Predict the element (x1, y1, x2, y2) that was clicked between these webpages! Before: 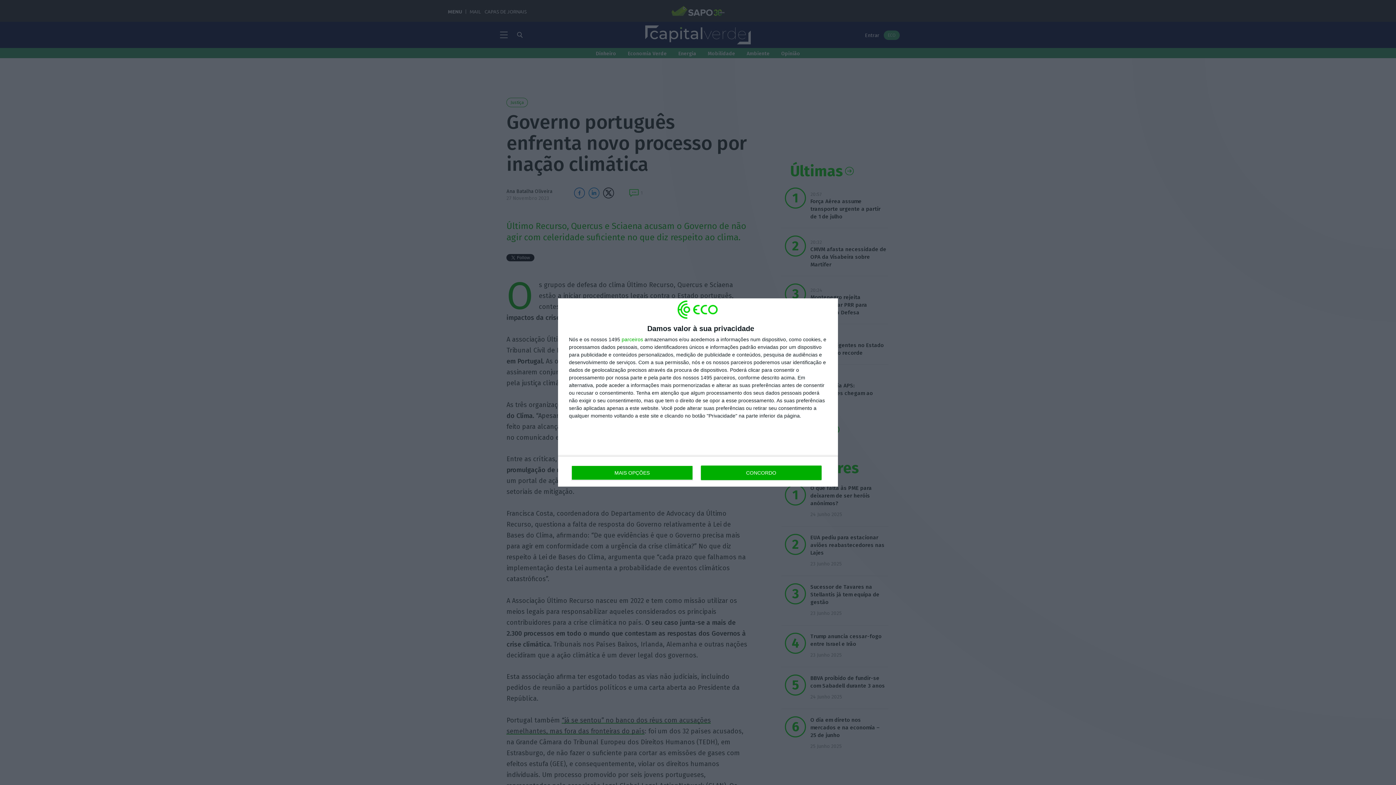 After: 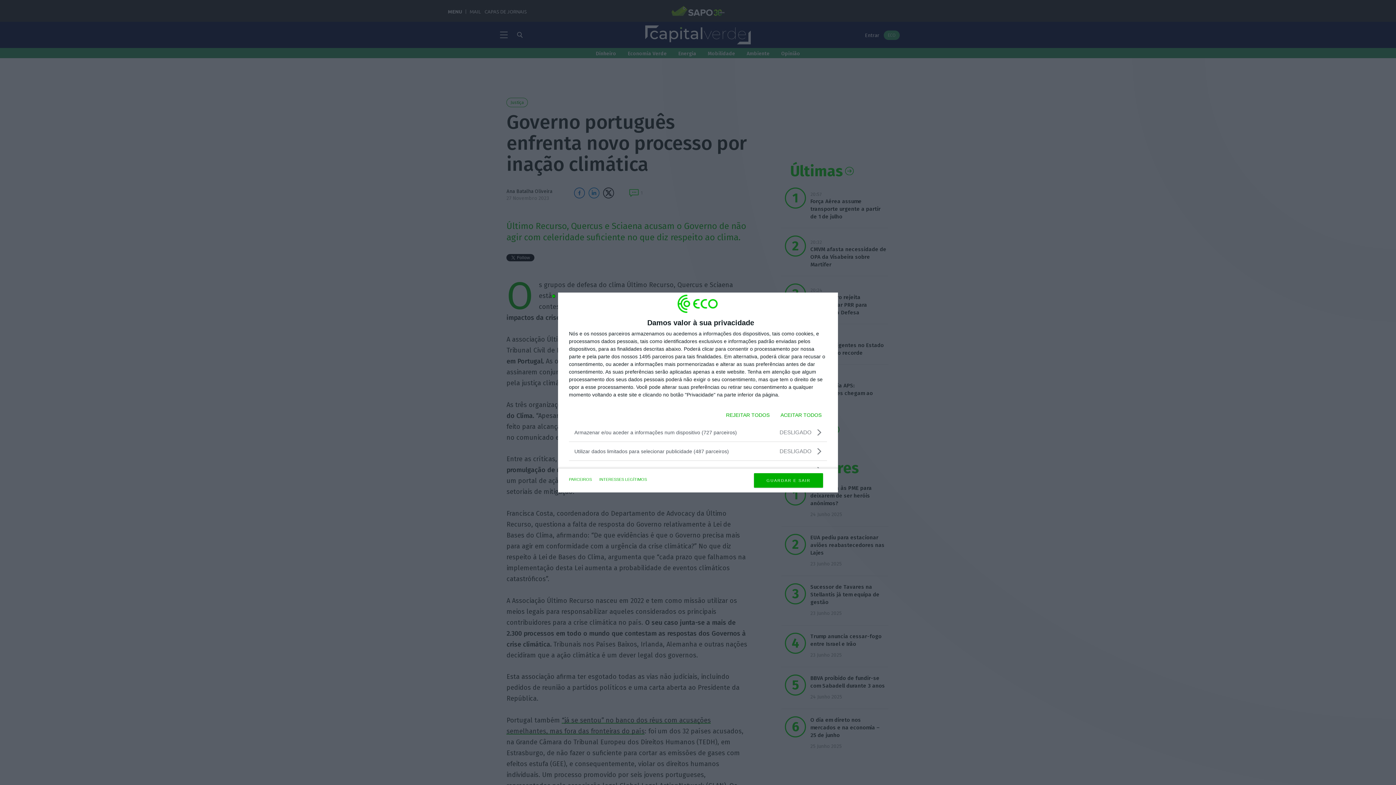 Action: bbox: (571, 465, 692, 480) label: MAIS OPÇÕES